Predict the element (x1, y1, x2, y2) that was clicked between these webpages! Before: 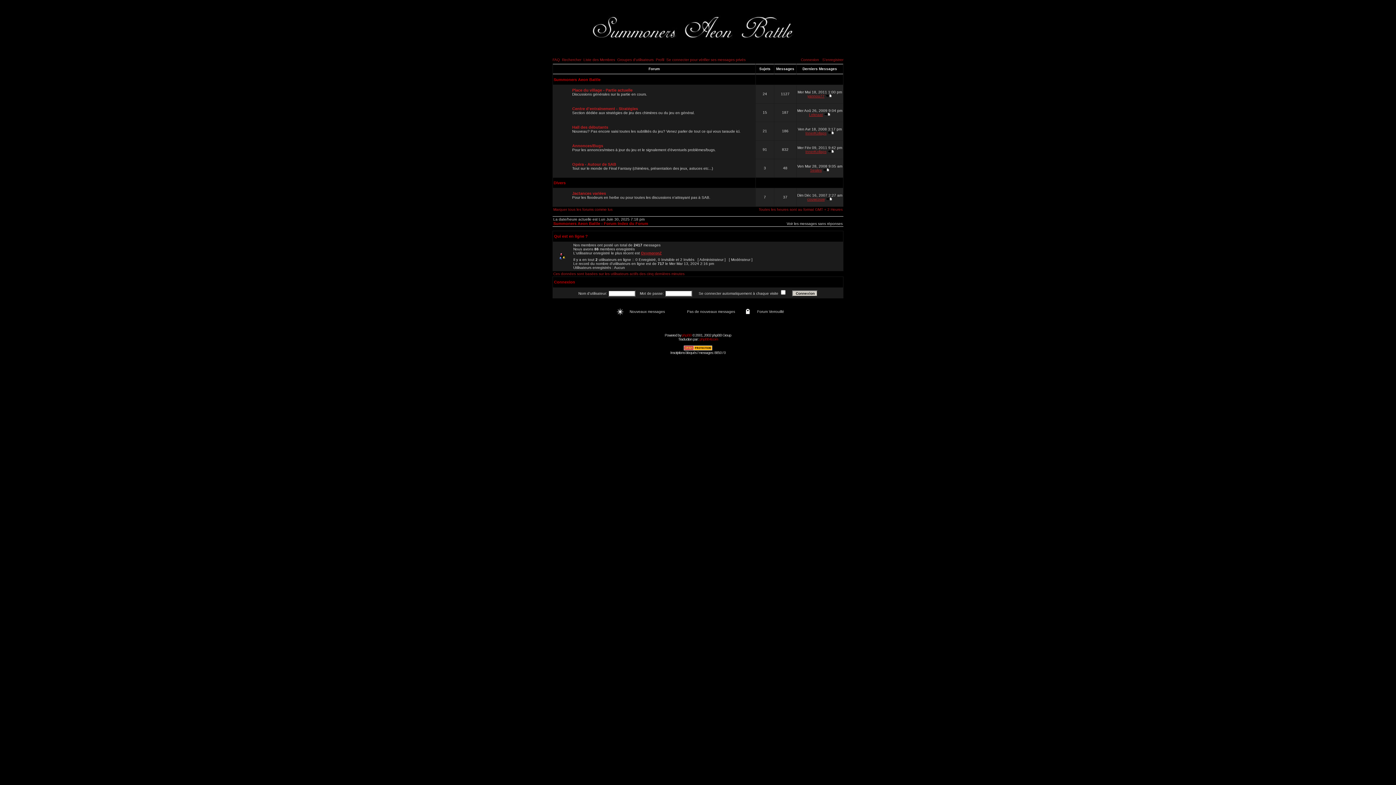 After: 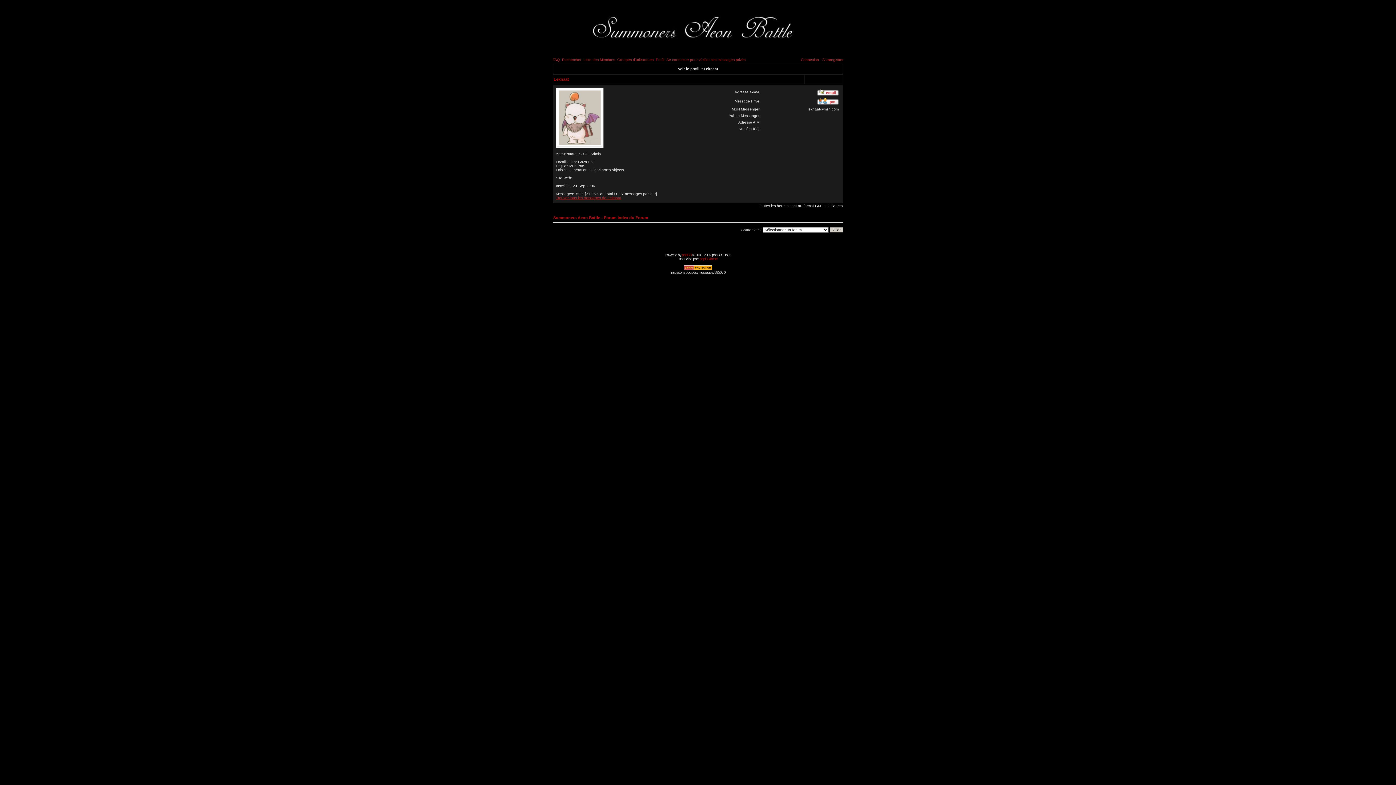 Action: bbox: (809, 112, 823, 116) label: Leknaat